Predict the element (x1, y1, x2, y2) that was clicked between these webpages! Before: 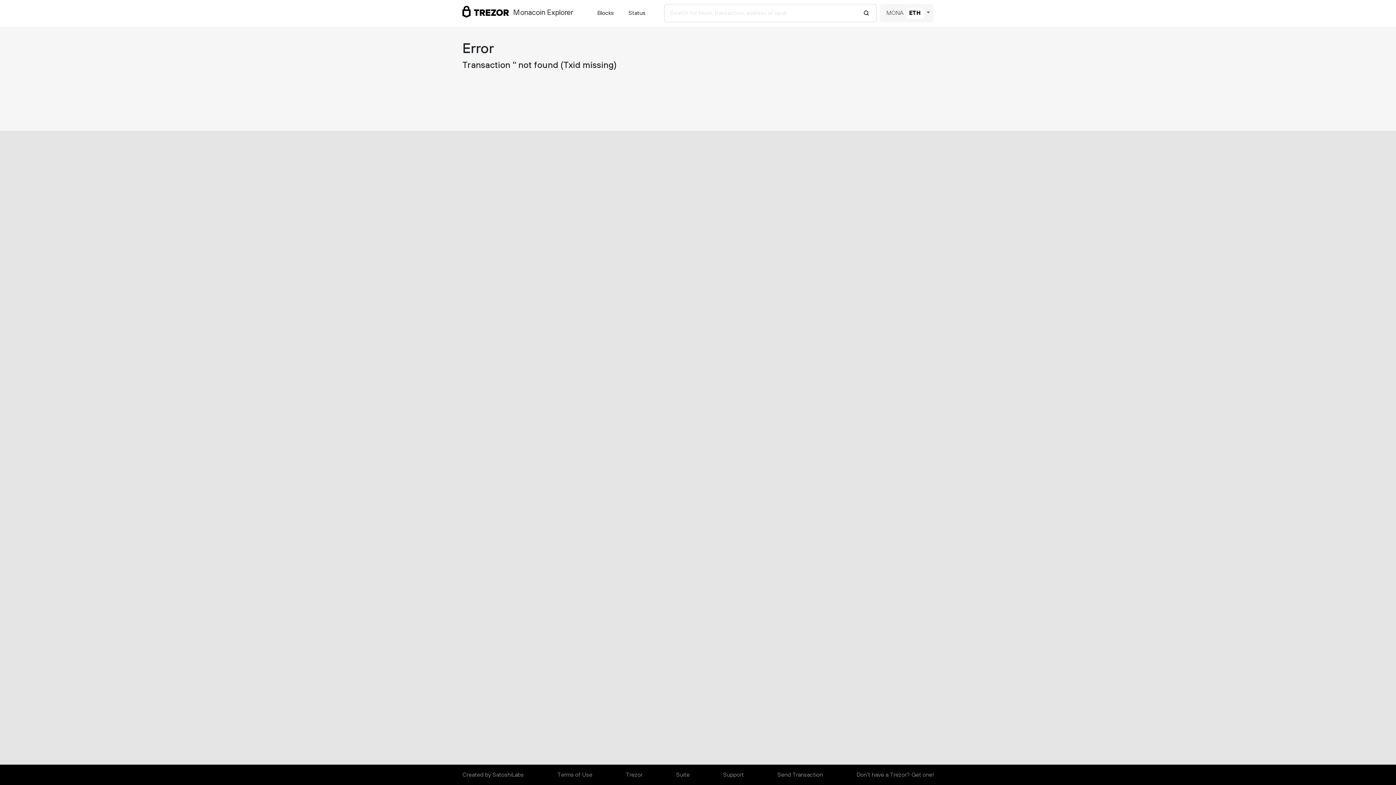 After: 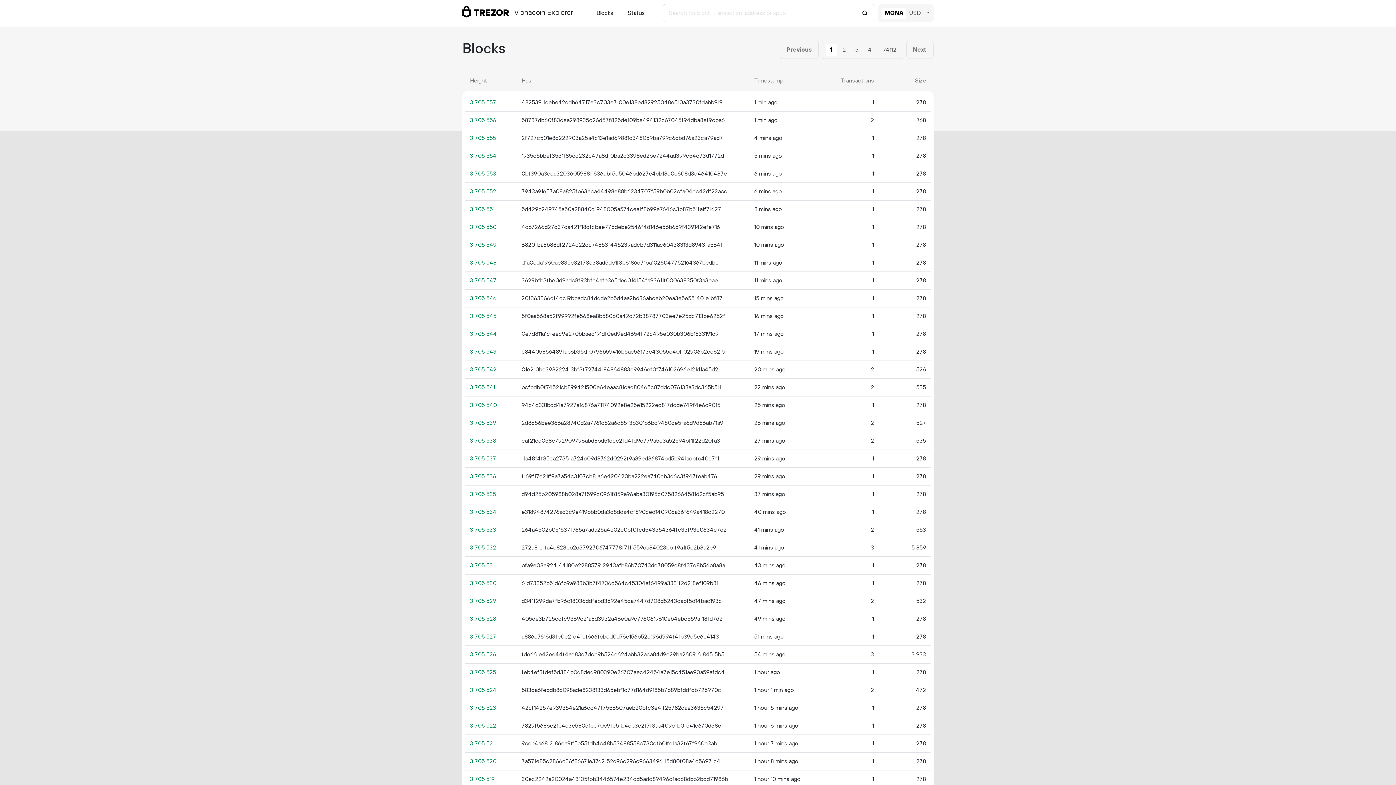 Action: label: Blocks bbox: (594, 5, 617, 20)